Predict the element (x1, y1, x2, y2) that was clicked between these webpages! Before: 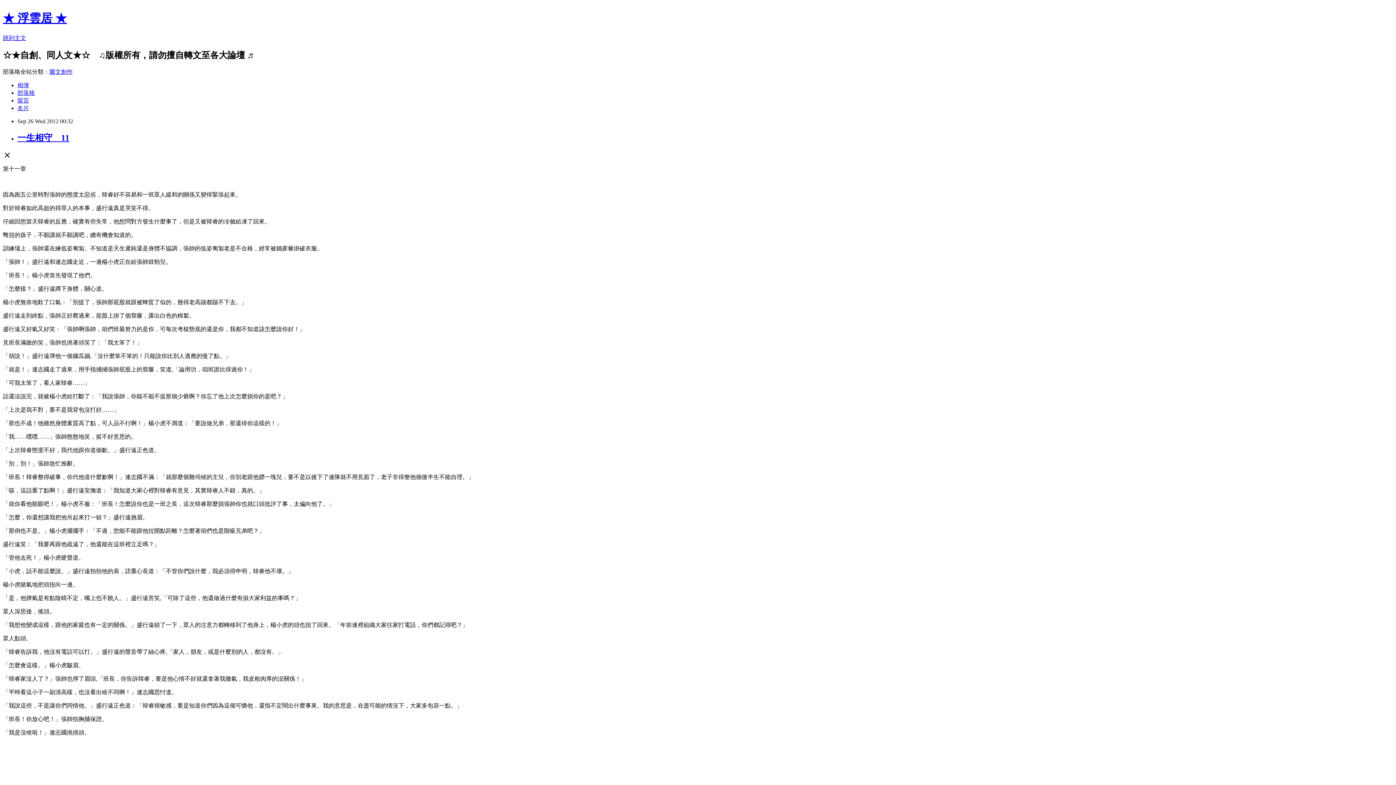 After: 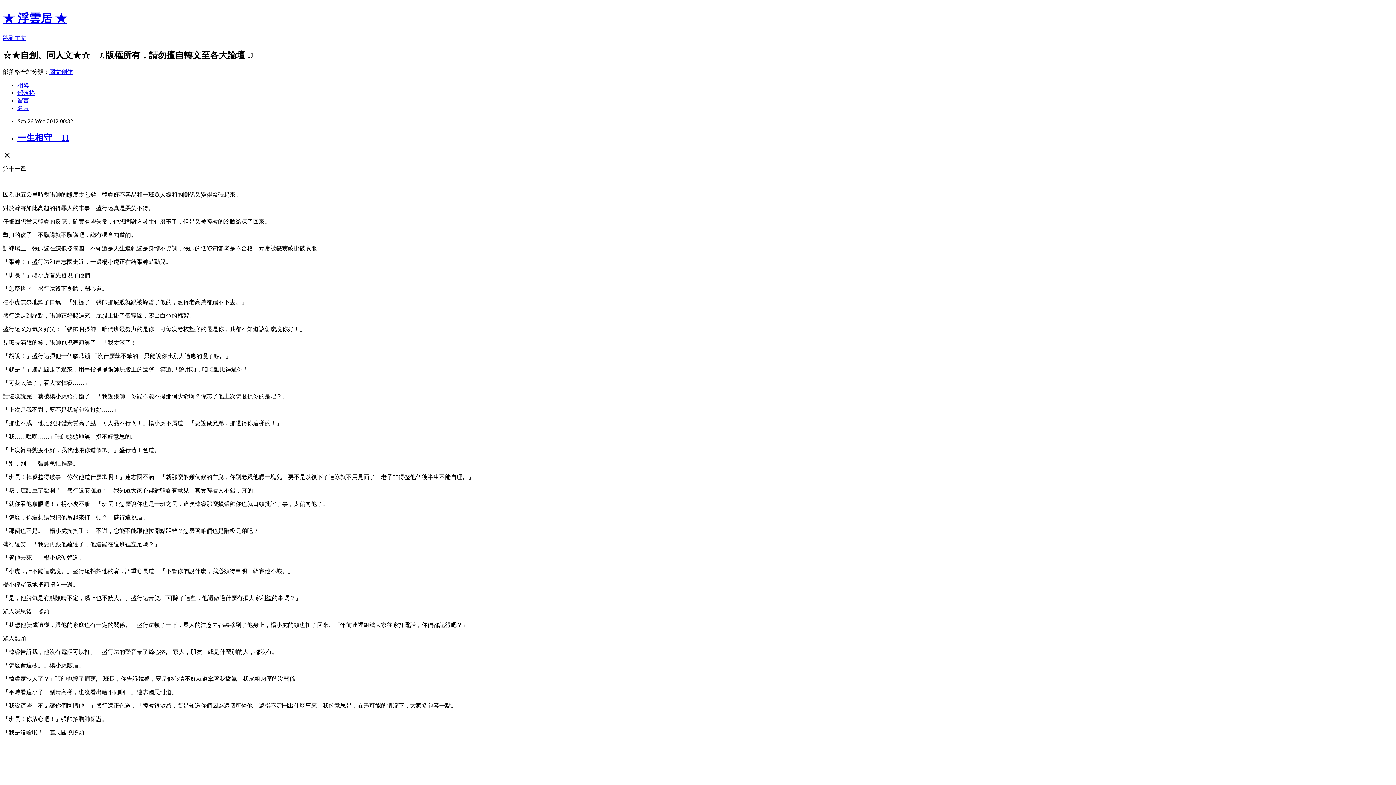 Action: bbox: (17, 97, 29, 103) label: 留言